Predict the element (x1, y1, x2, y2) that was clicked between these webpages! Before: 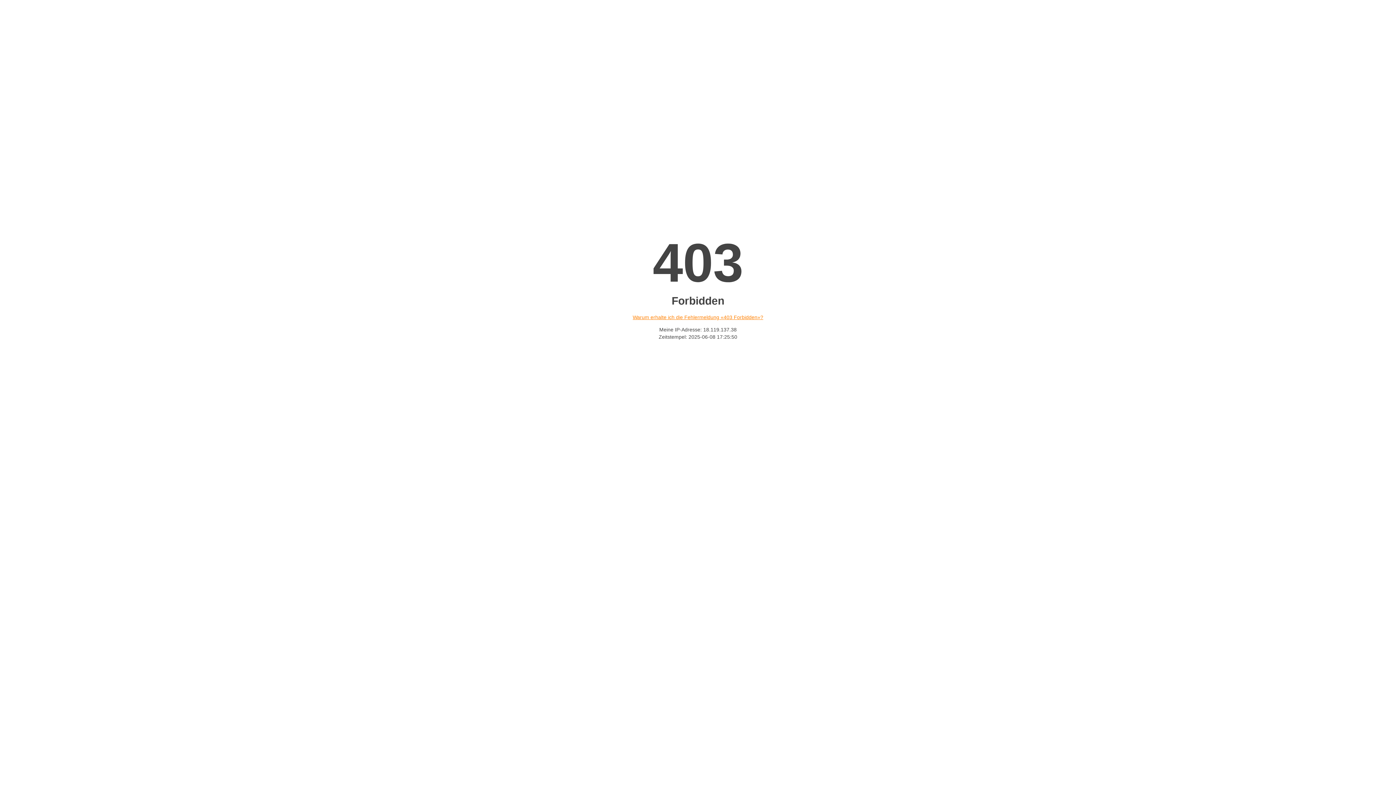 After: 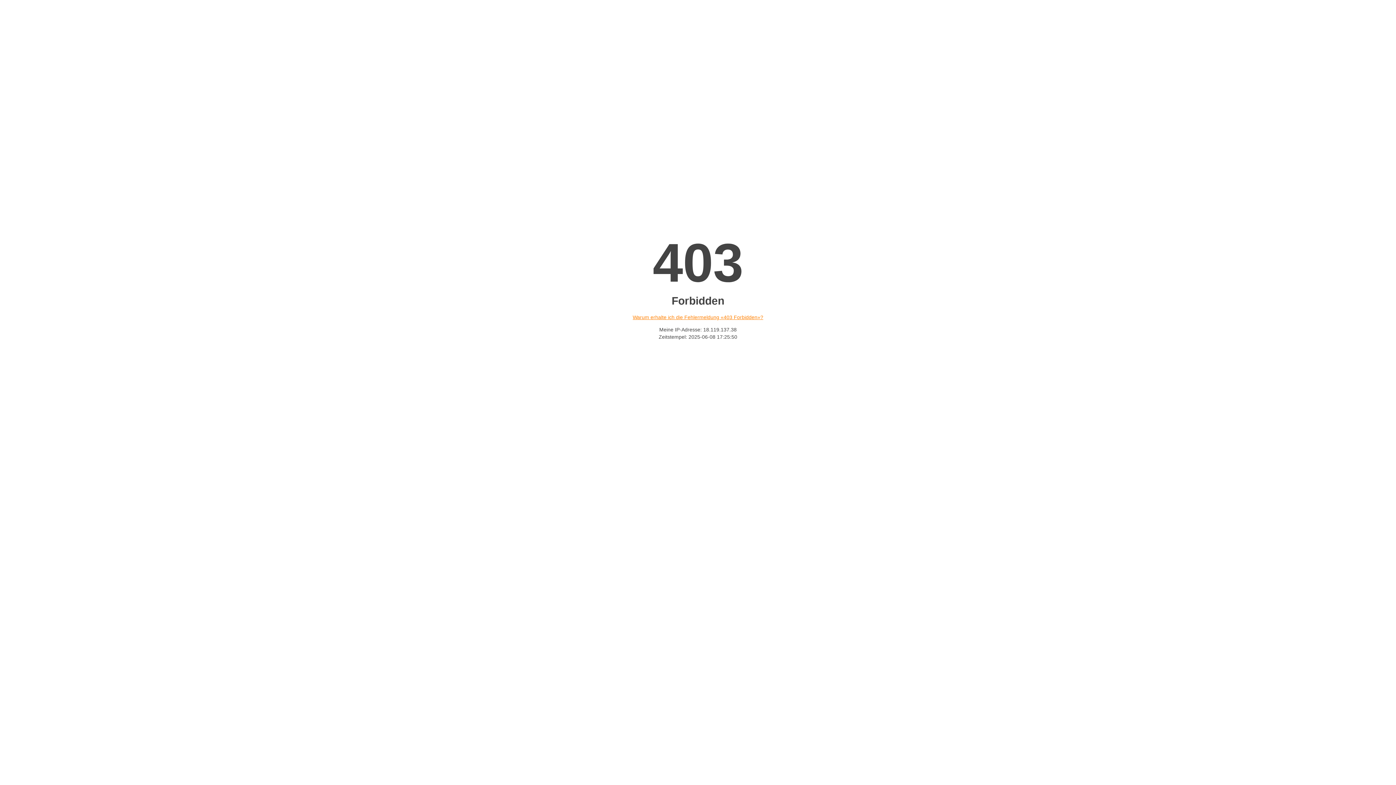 Action: label: Warum erhalte ich die Fehlermeldung «403 Forbidden»? bbox: (632, 314, 763, 320)